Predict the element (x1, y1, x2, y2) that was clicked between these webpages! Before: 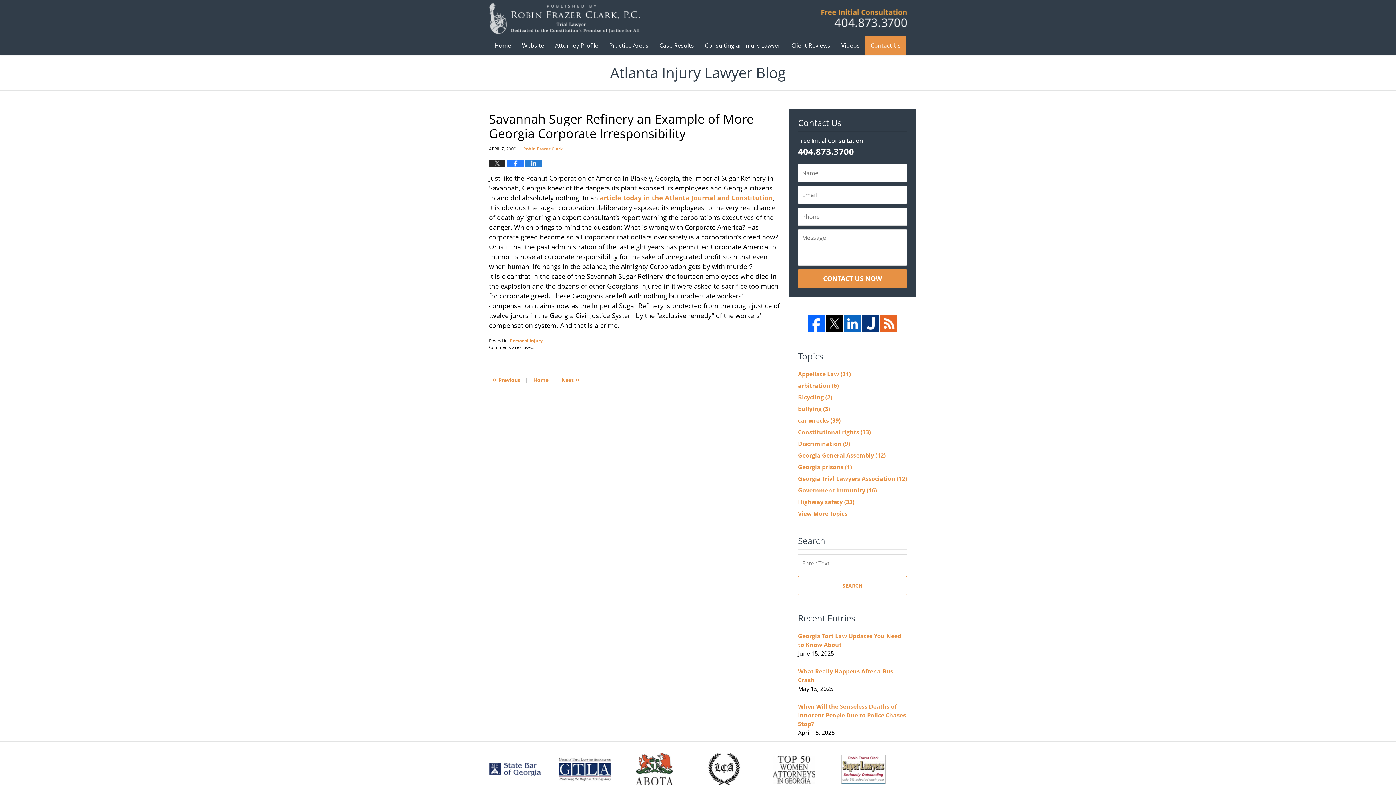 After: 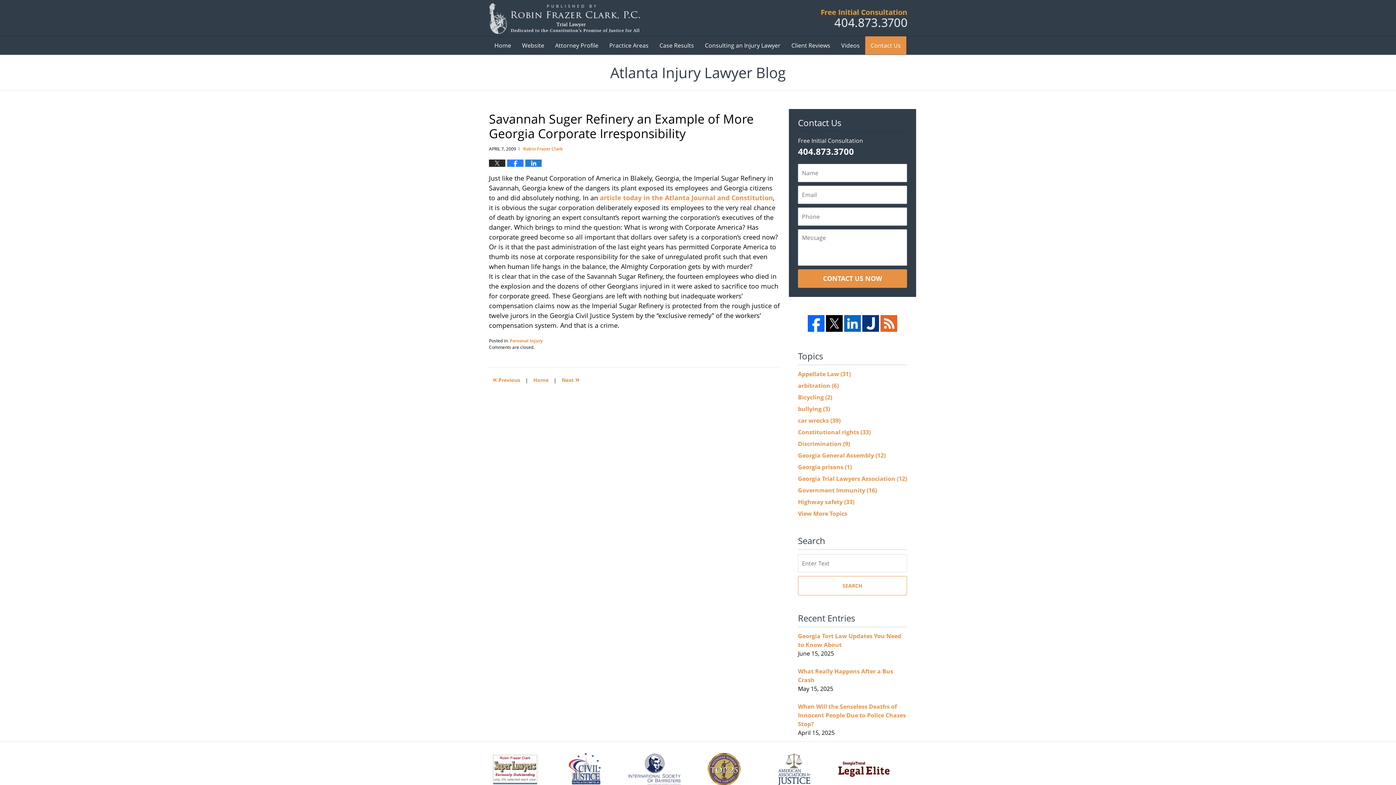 Action: bbox: (880, 315, 897, 332)